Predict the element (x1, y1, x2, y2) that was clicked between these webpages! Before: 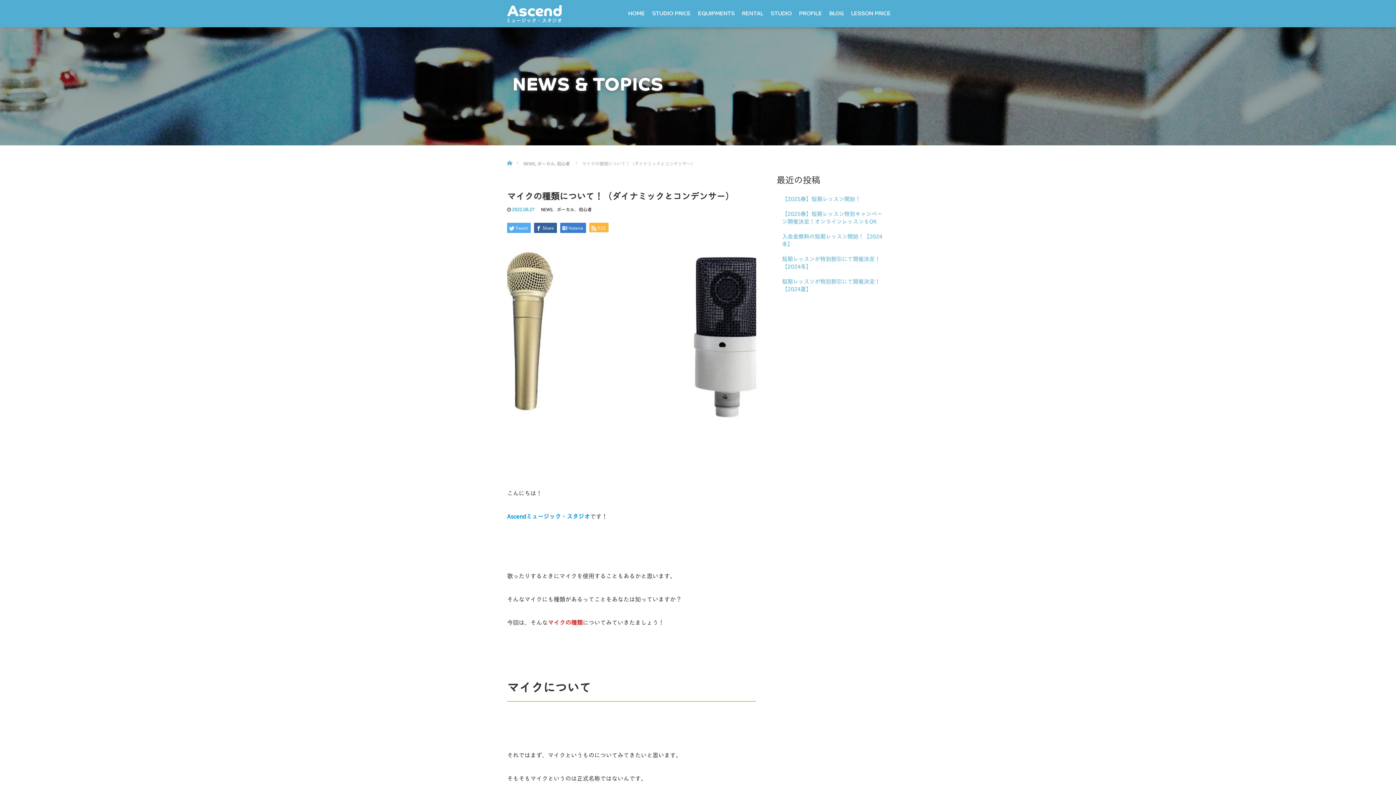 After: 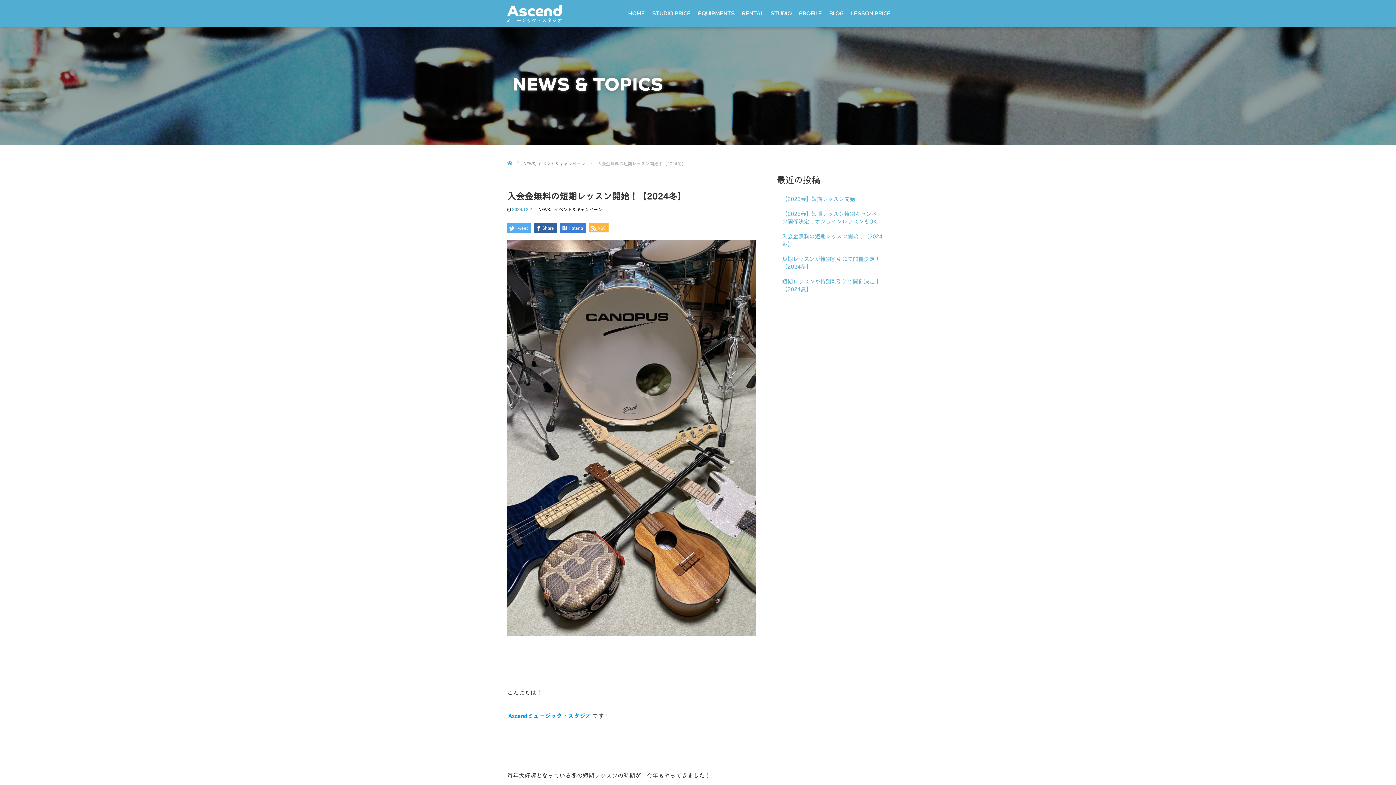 Action: bbox: (776, 228, 889, 251) label: 入会金無料の短期レッスン開始！【2024冬】